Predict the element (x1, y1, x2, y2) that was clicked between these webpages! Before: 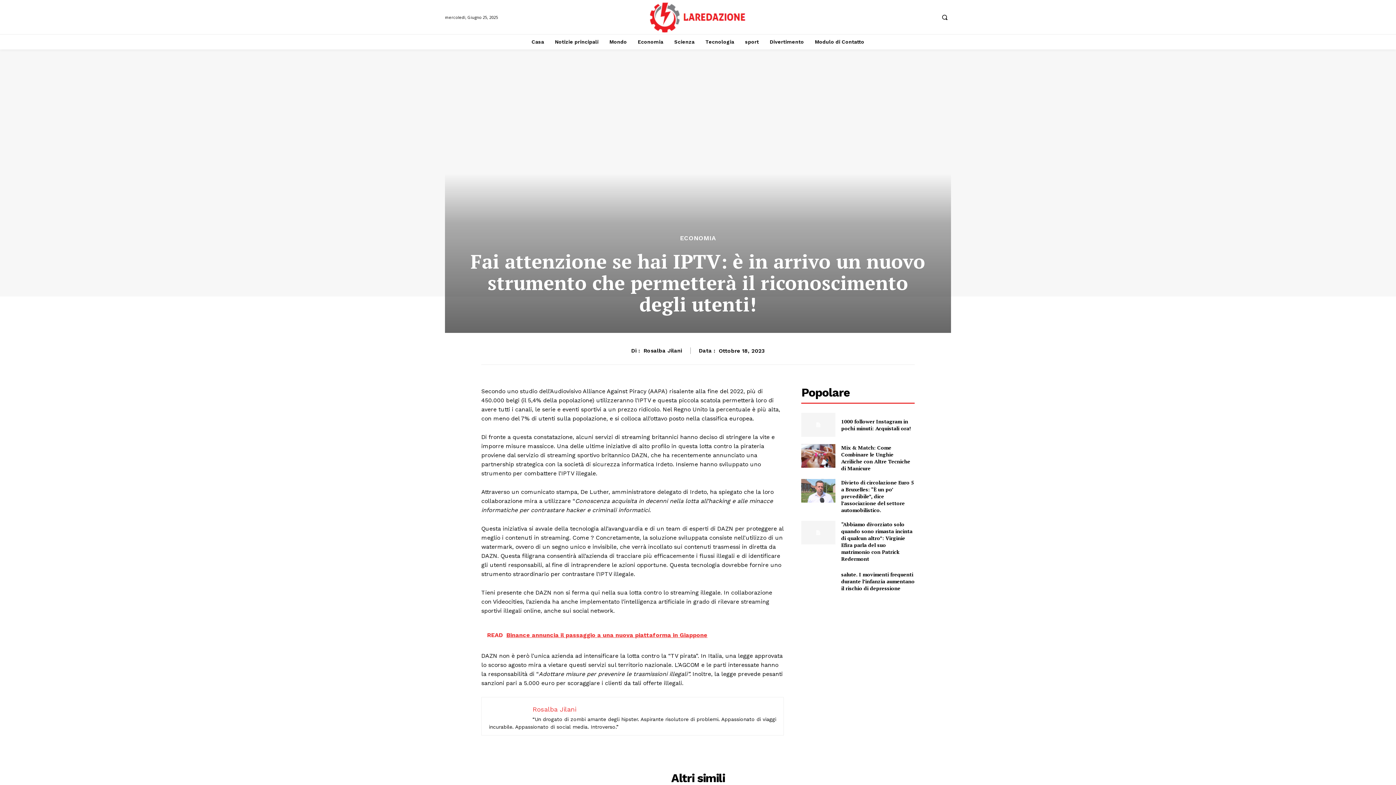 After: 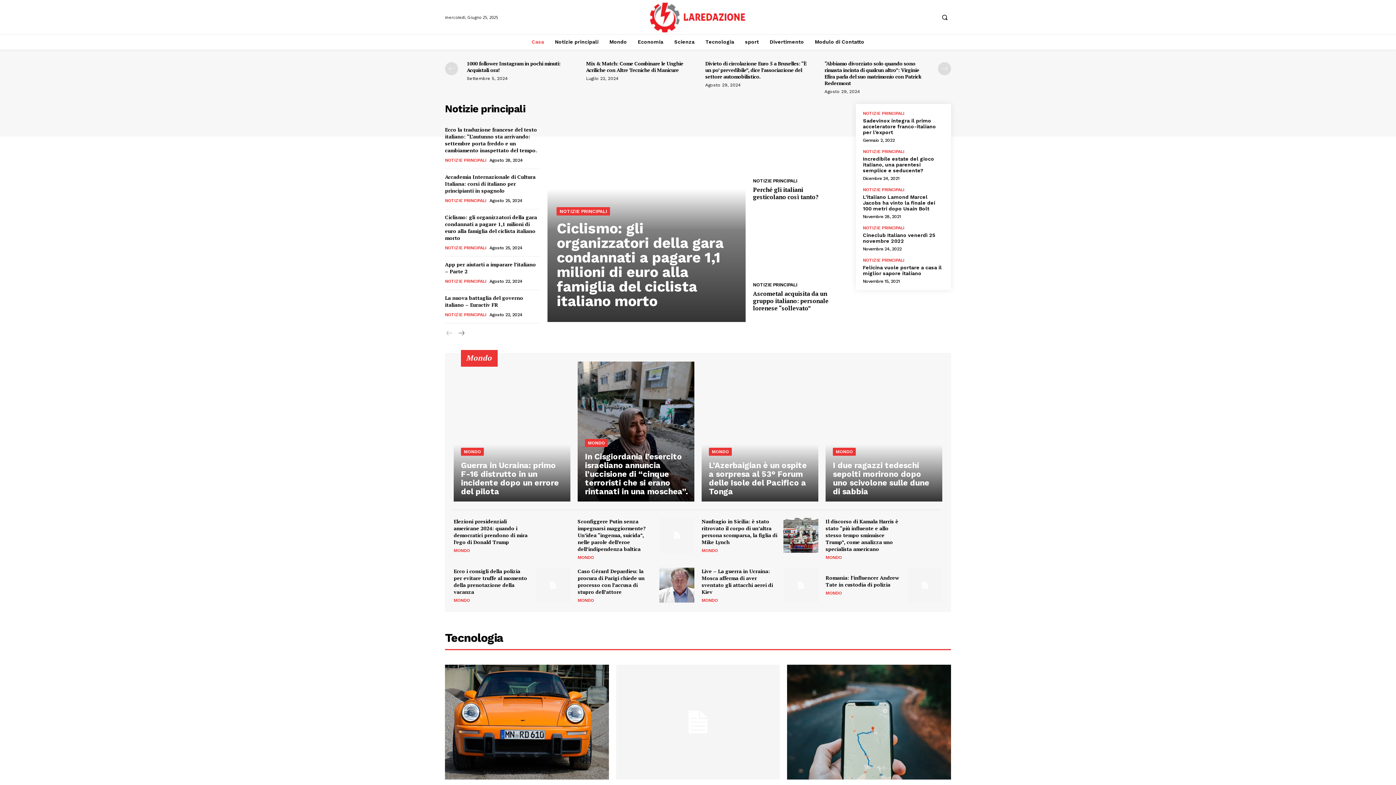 Action: label: Rosalba Jilani bbox: (532, 705, 576, 713)